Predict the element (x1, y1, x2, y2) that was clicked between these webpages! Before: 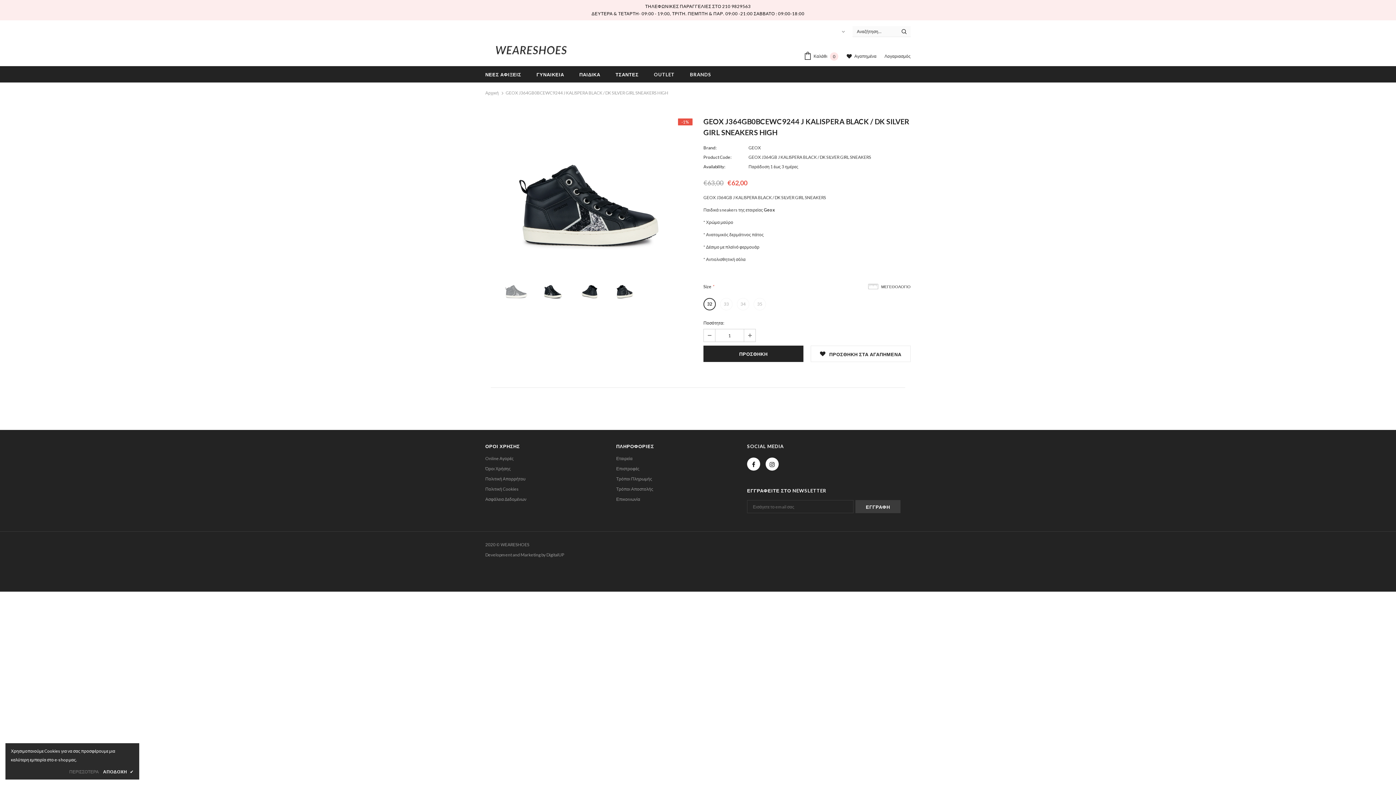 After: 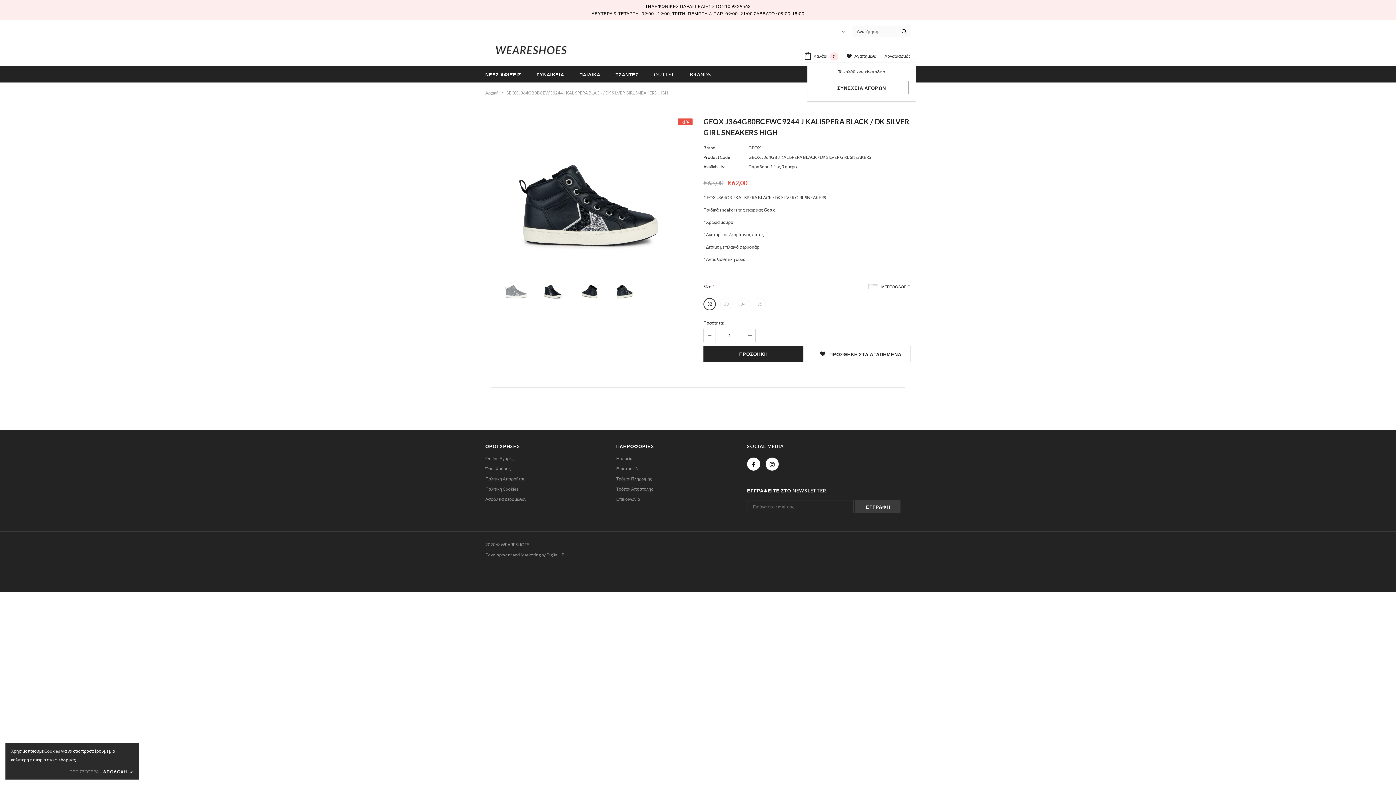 Action: bbox: (804, 51, 842, 62) label:  Καλάθι 0